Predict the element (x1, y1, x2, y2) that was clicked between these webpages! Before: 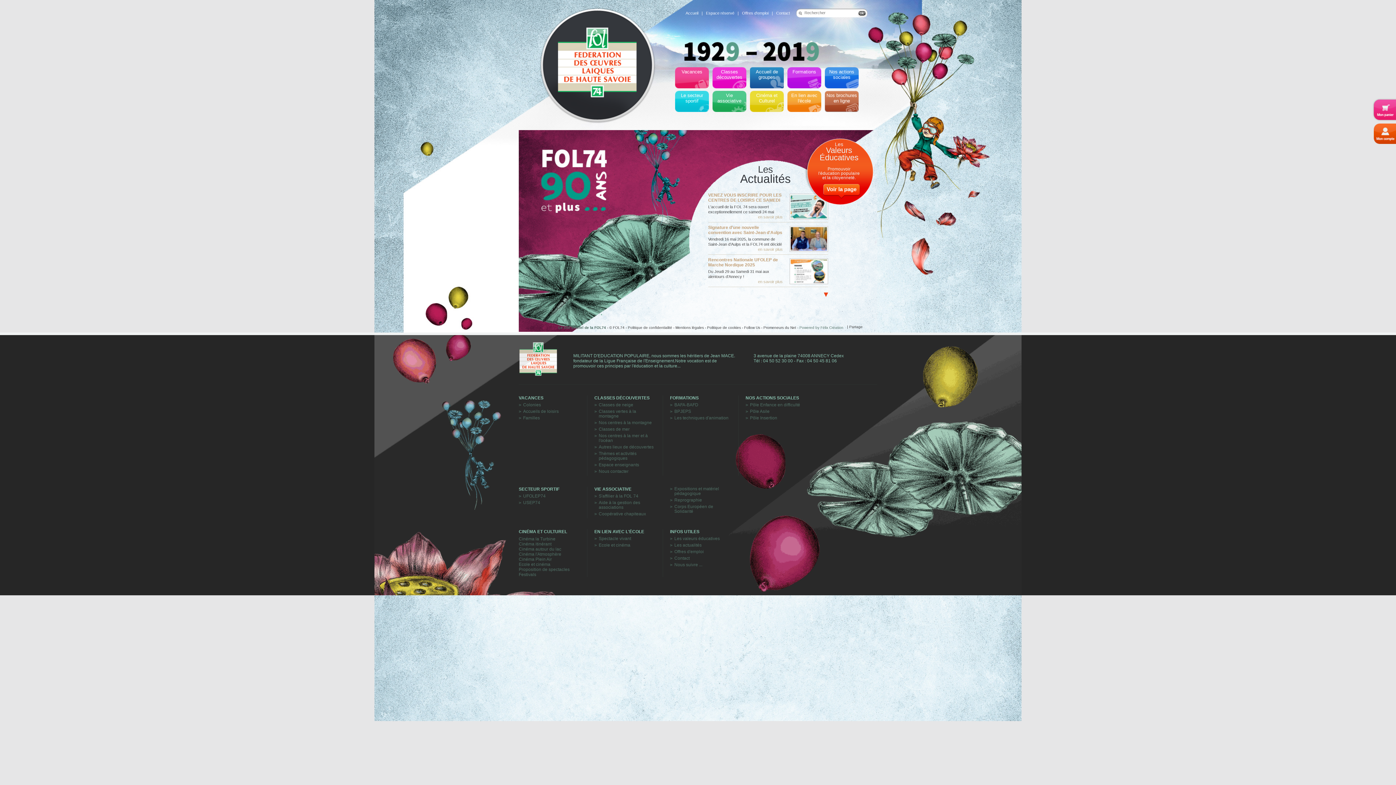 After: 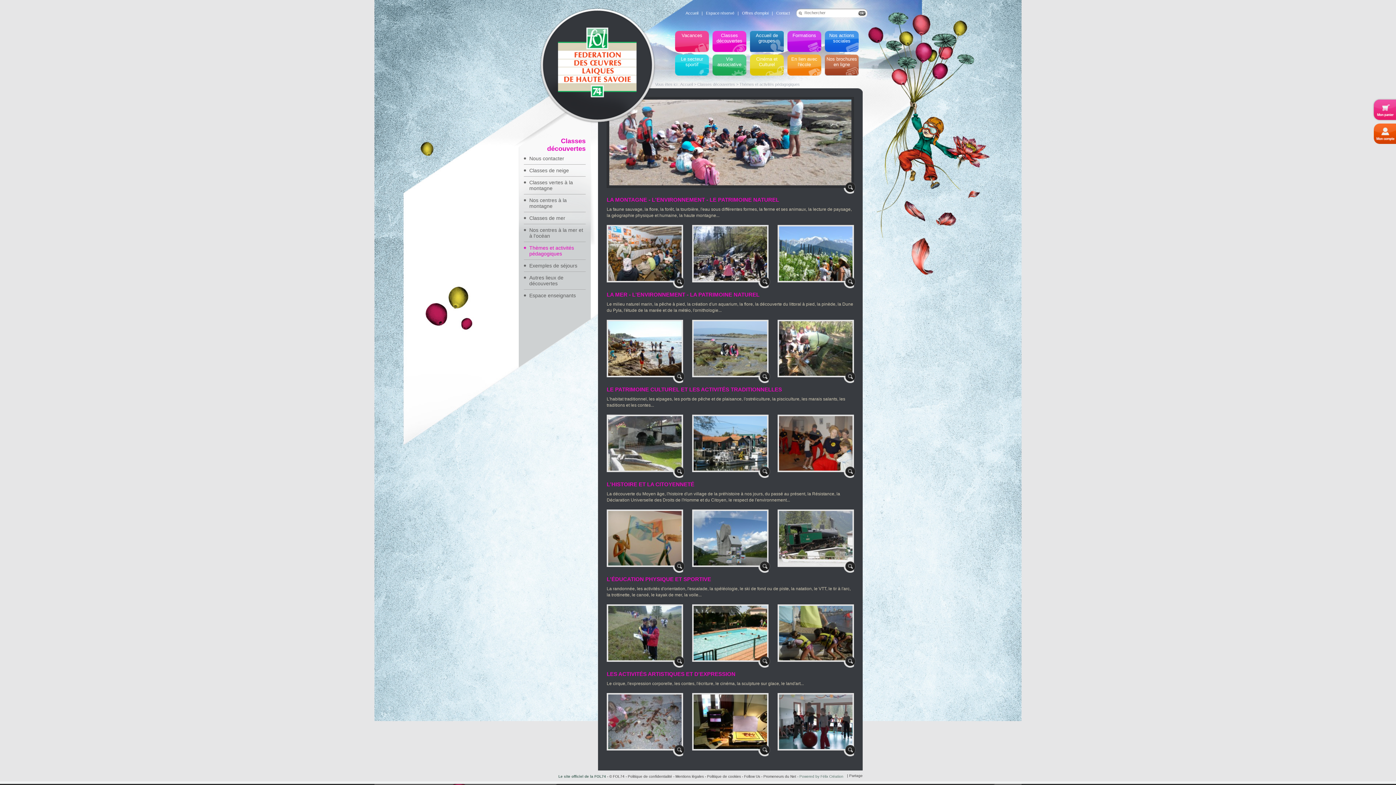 Action: label: Thèmes et activités pédagogiques bbox: (594, 451, 655, 461)